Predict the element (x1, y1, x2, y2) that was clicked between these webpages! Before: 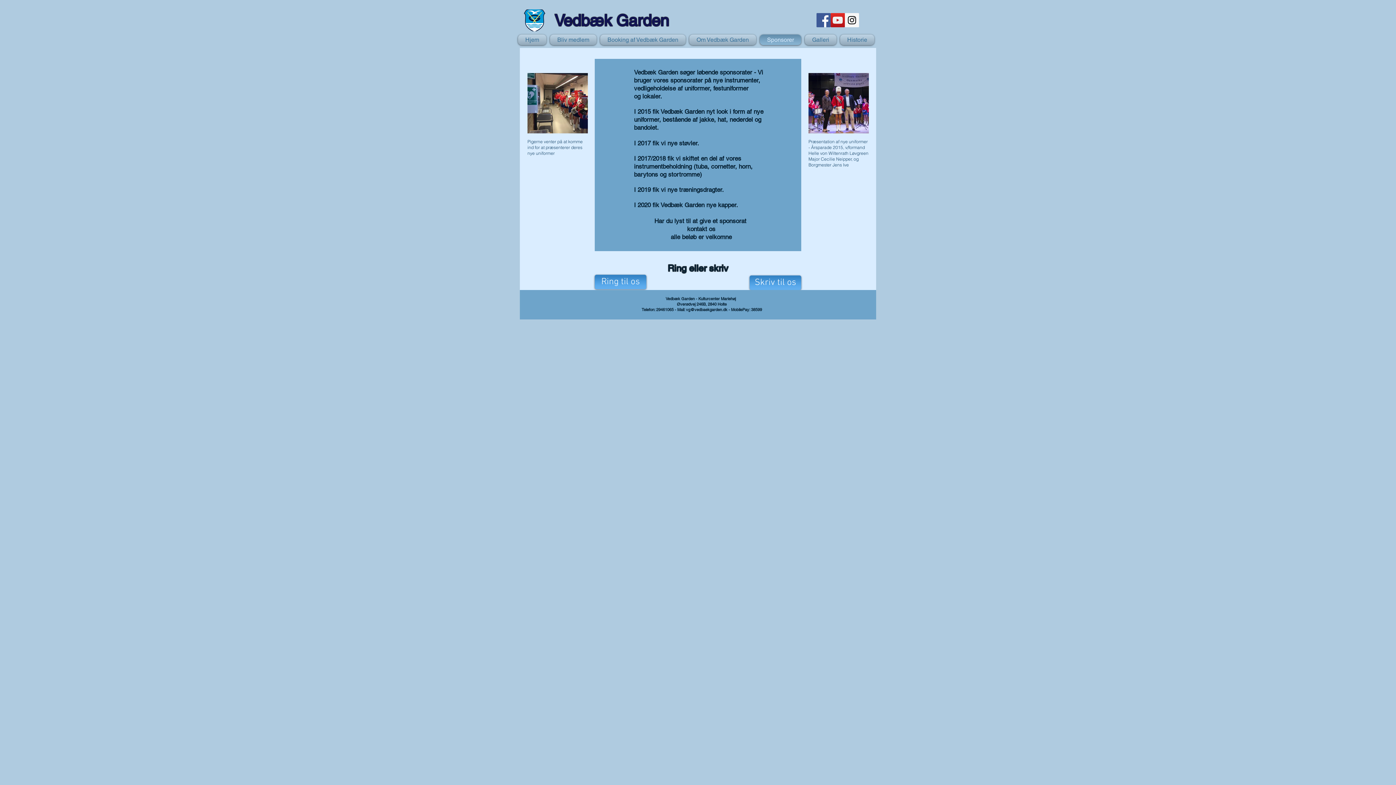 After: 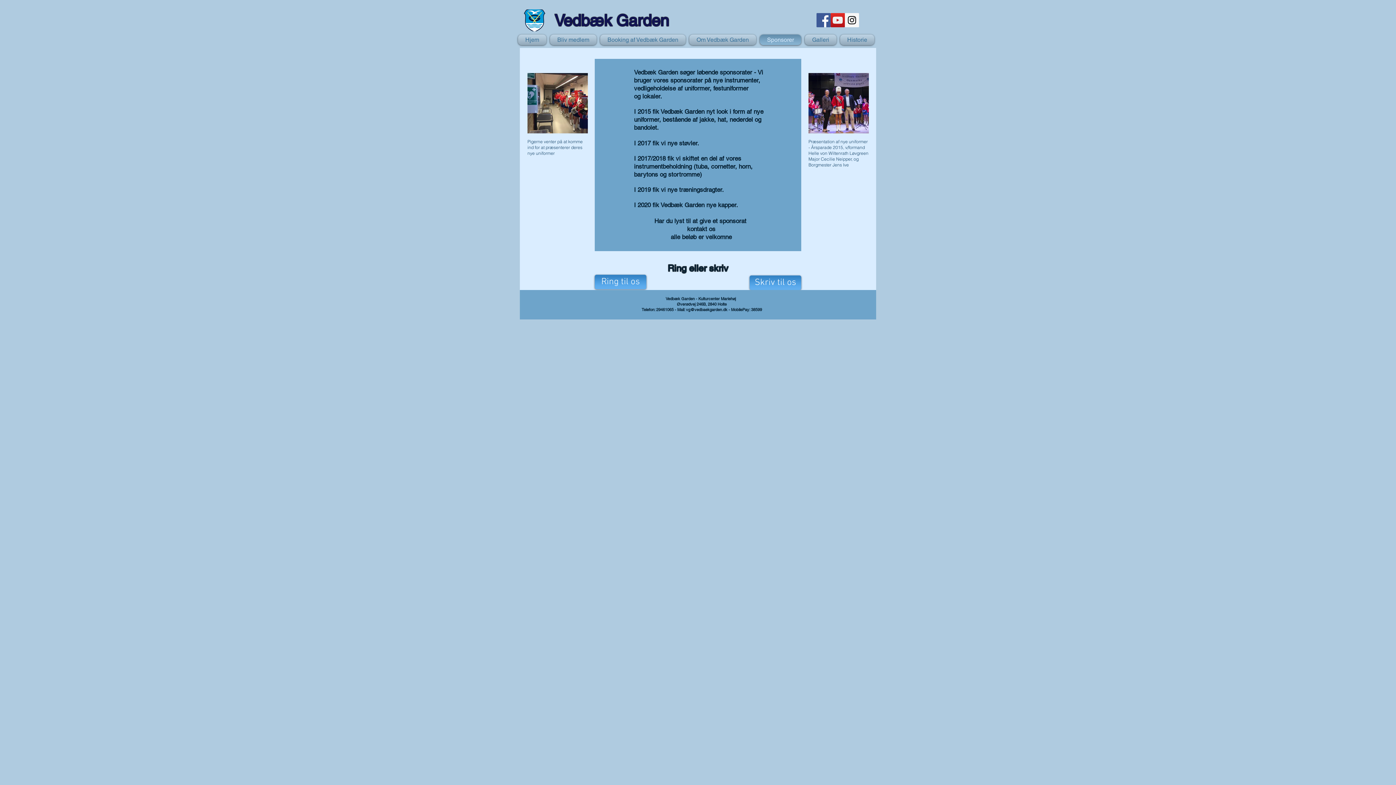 Action: label: Sponsorer bbox: (758, 34, 803, 45)